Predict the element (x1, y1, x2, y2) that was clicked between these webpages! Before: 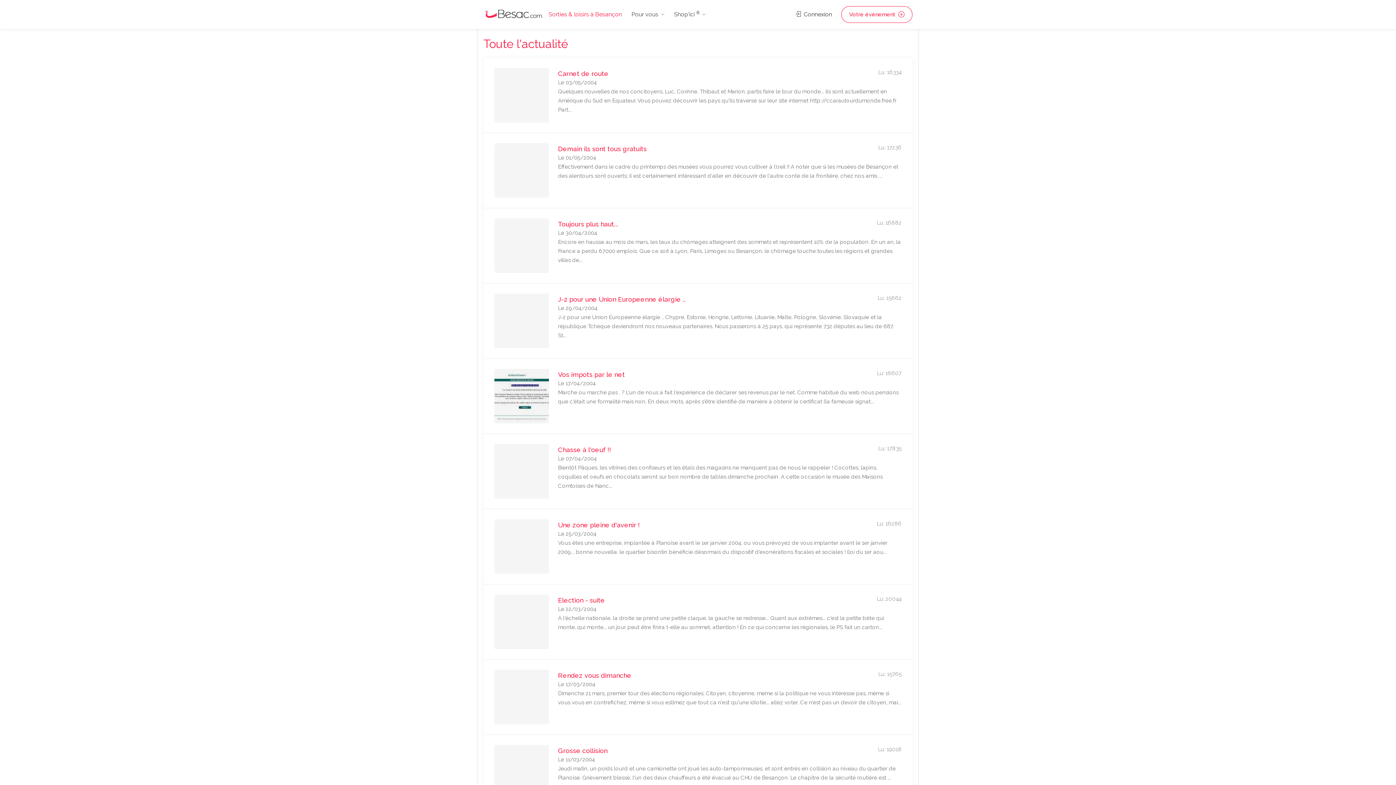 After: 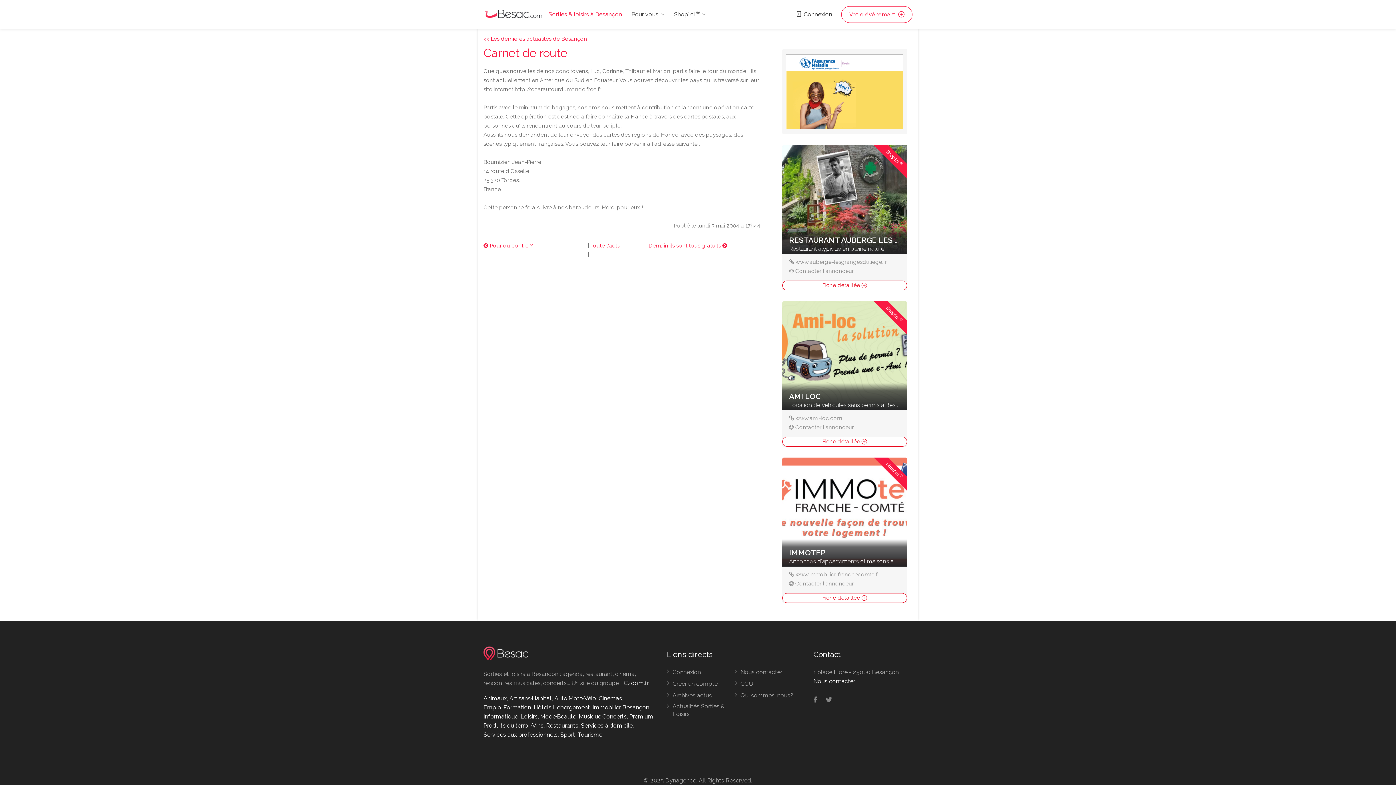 Action: bbox: (494, 66, 901, 124) label: Carnet de route
Lu: 16334
Le 03/05/2004
Quelques nouvelles de nos concitoyens, Luc, Corinne, Thibaut et Marion, partis faire le tour du monde... ils sont actuellement en Amérique du Sud en Equateur. Vous pouvez découvrir les pays qu'ils traversé sur leur site internet http://ccarautourdumonde.free.fr Part...